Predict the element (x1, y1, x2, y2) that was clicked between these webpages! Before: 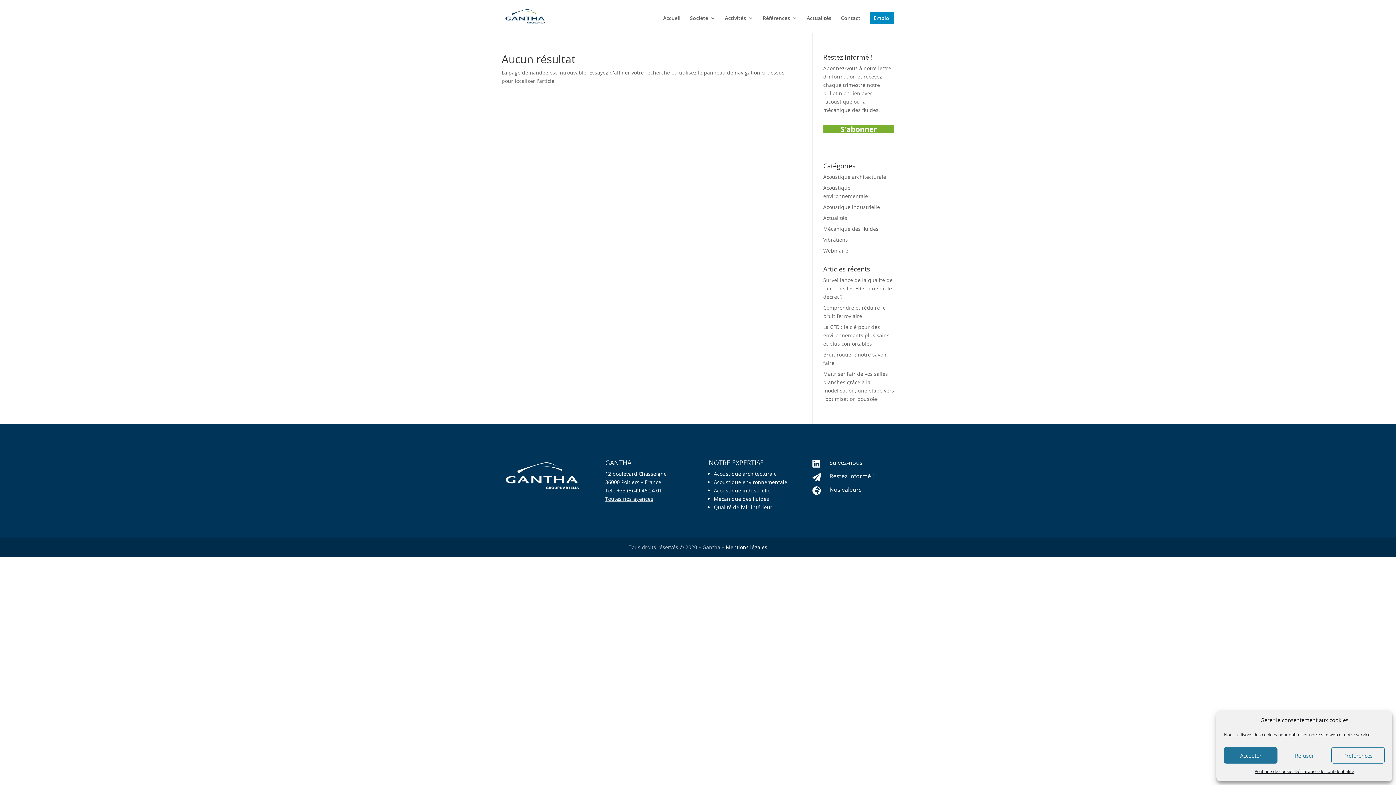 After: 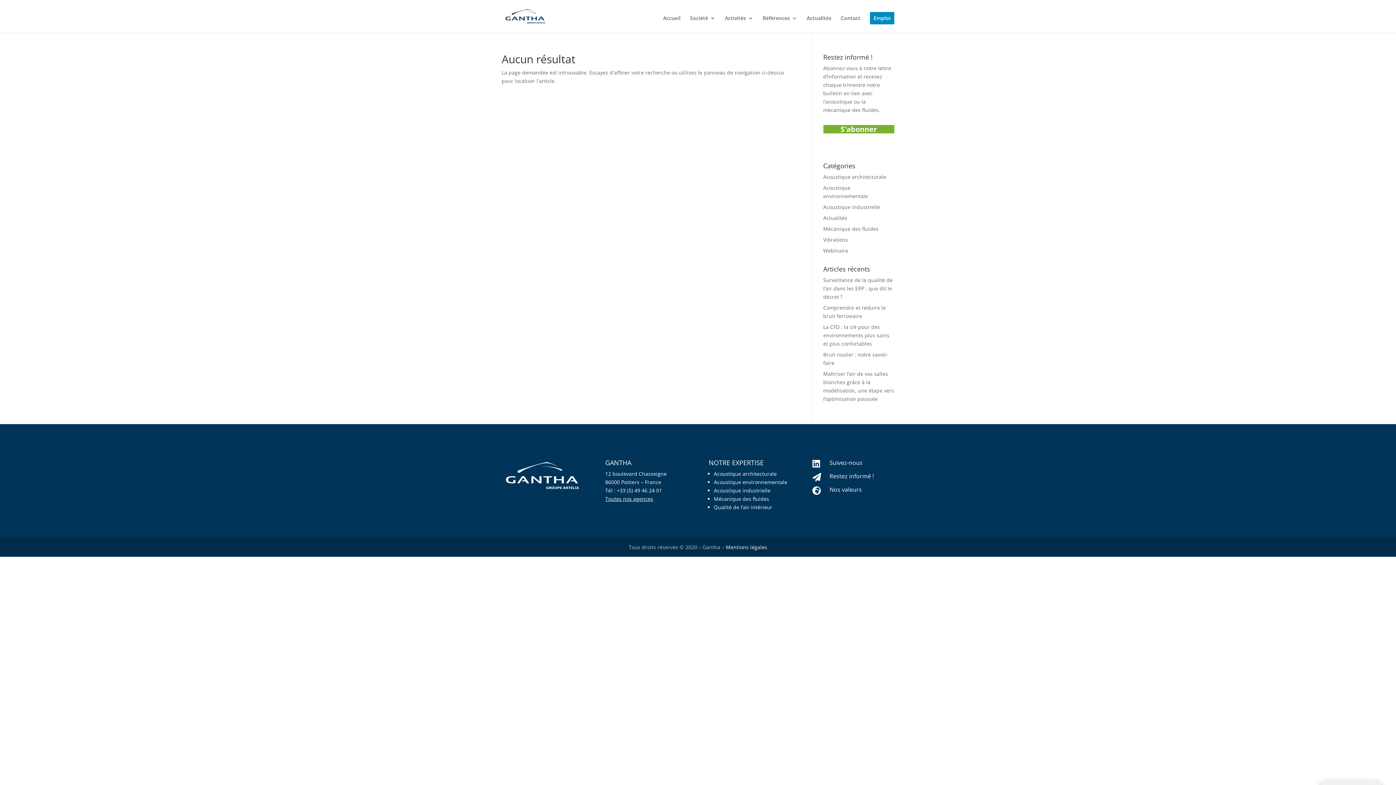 Action: label: Accepter bbox: (1224, 747, 1277, 764)